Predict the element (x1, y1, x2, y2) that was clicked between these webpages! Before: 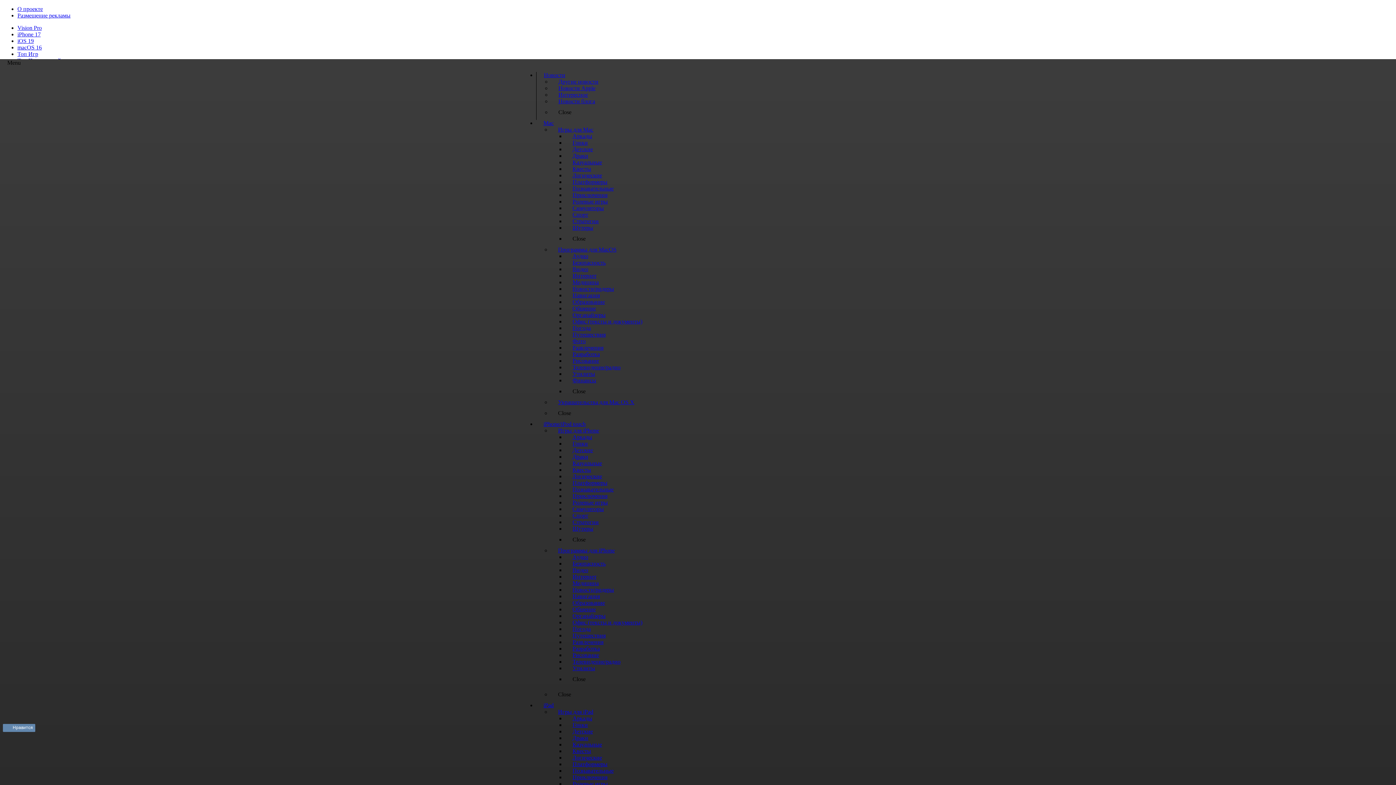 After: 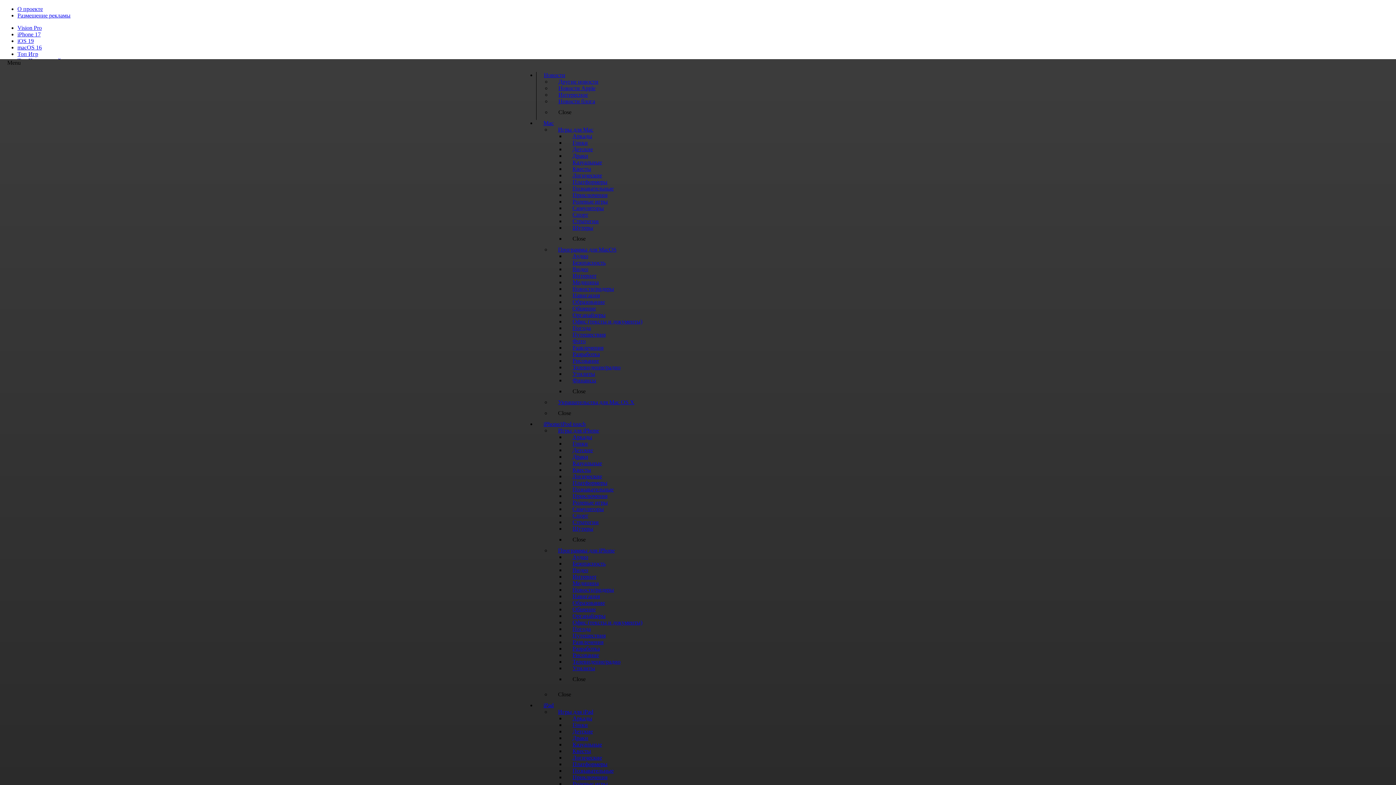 Action: label: Украшательства для Mac OS X bbox: (550, 394, 641, 409)